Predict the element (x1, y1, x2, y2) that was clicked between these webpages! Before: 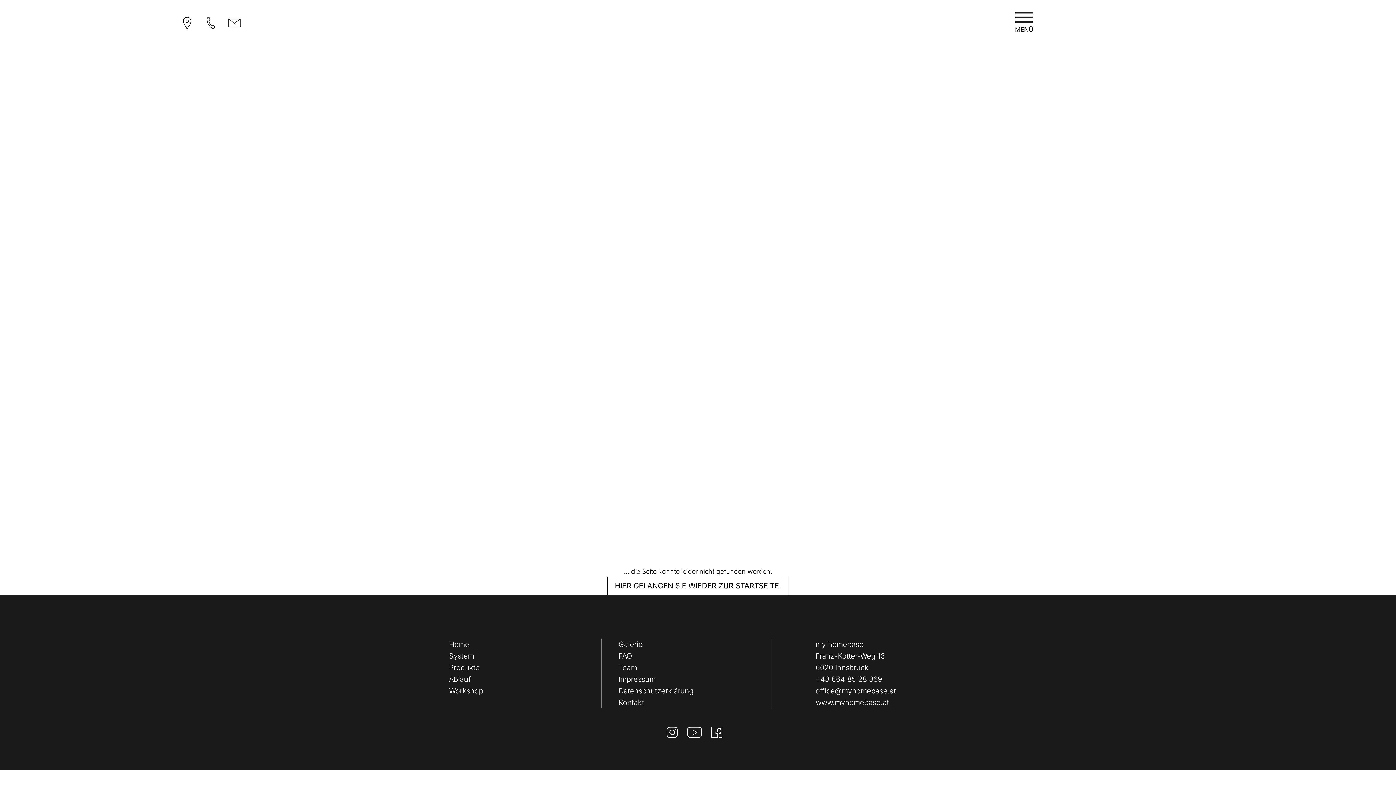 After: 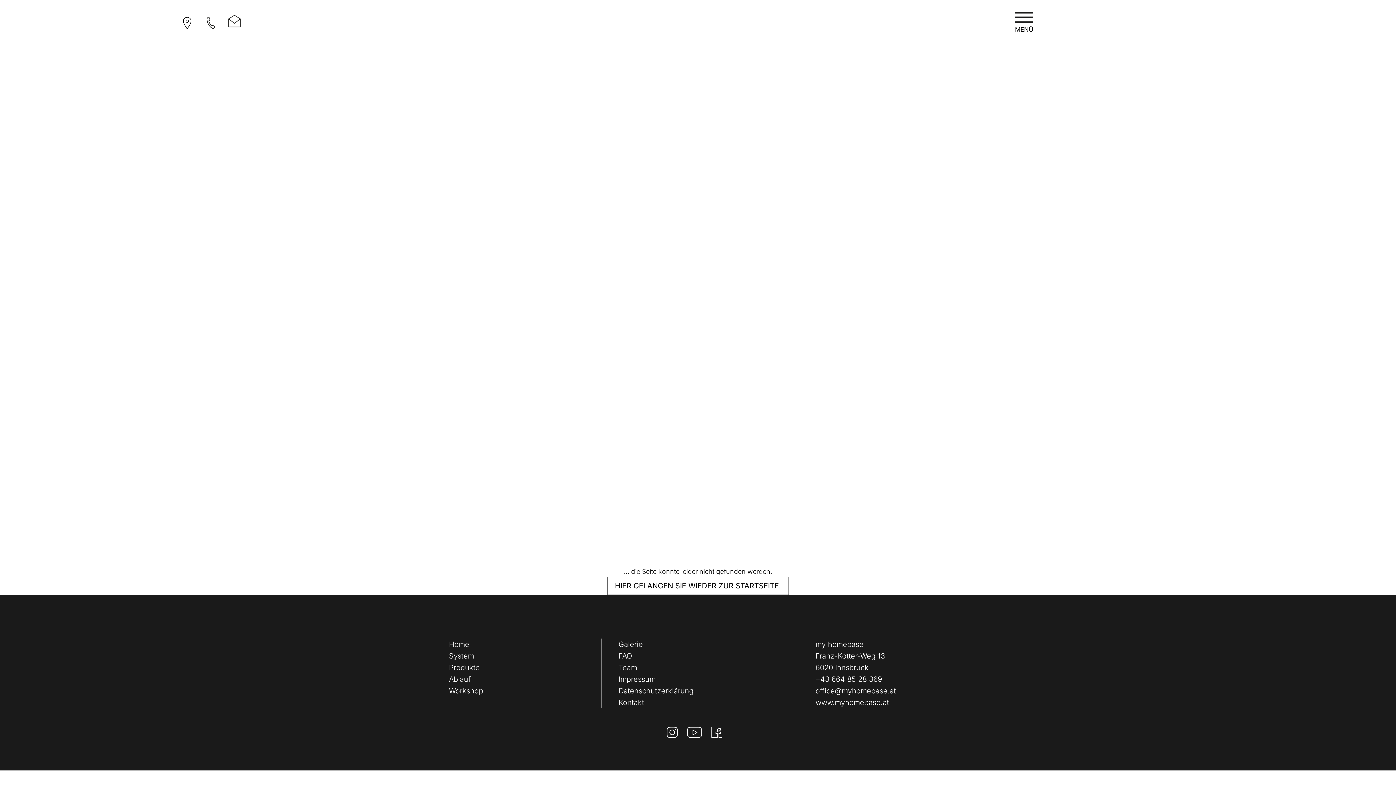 Action: bbox: (223, 13, 245, 32)